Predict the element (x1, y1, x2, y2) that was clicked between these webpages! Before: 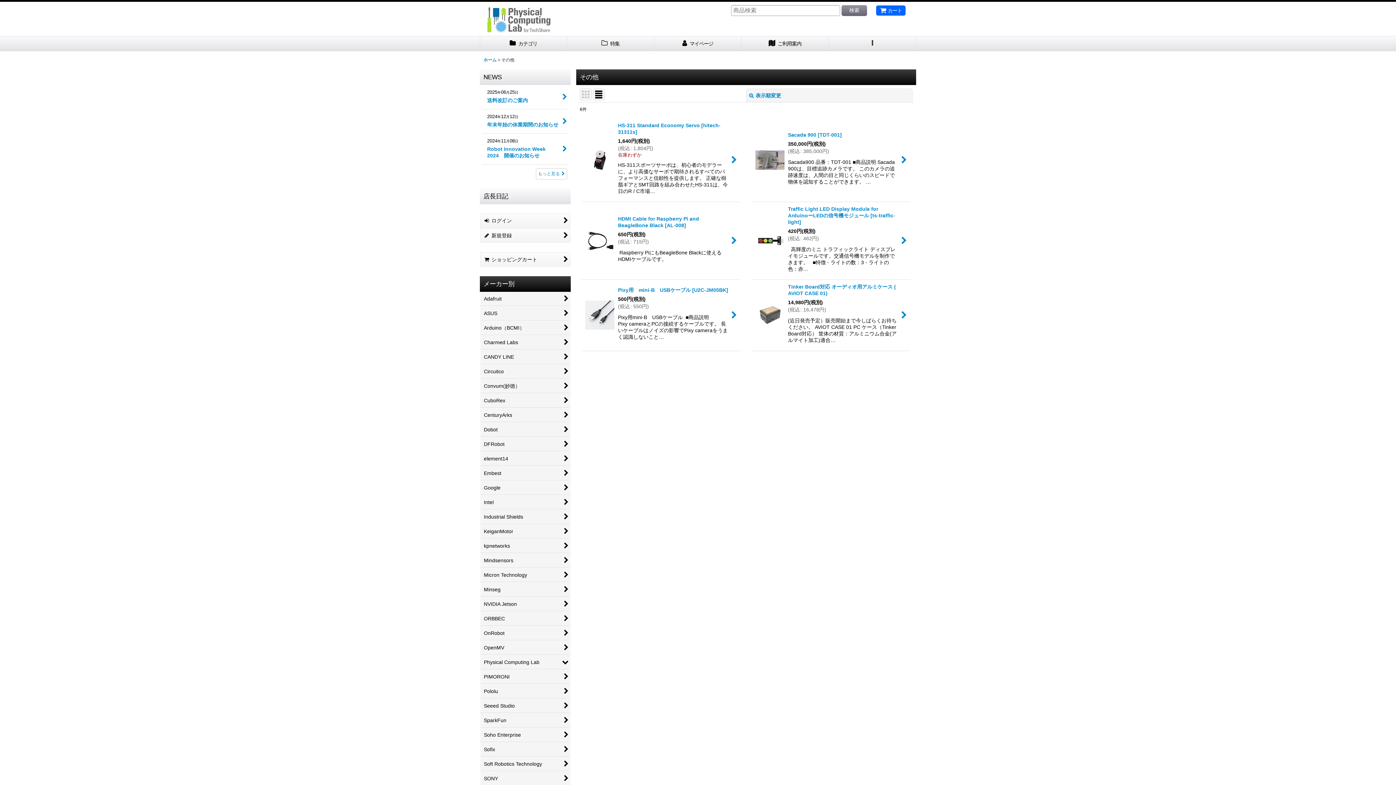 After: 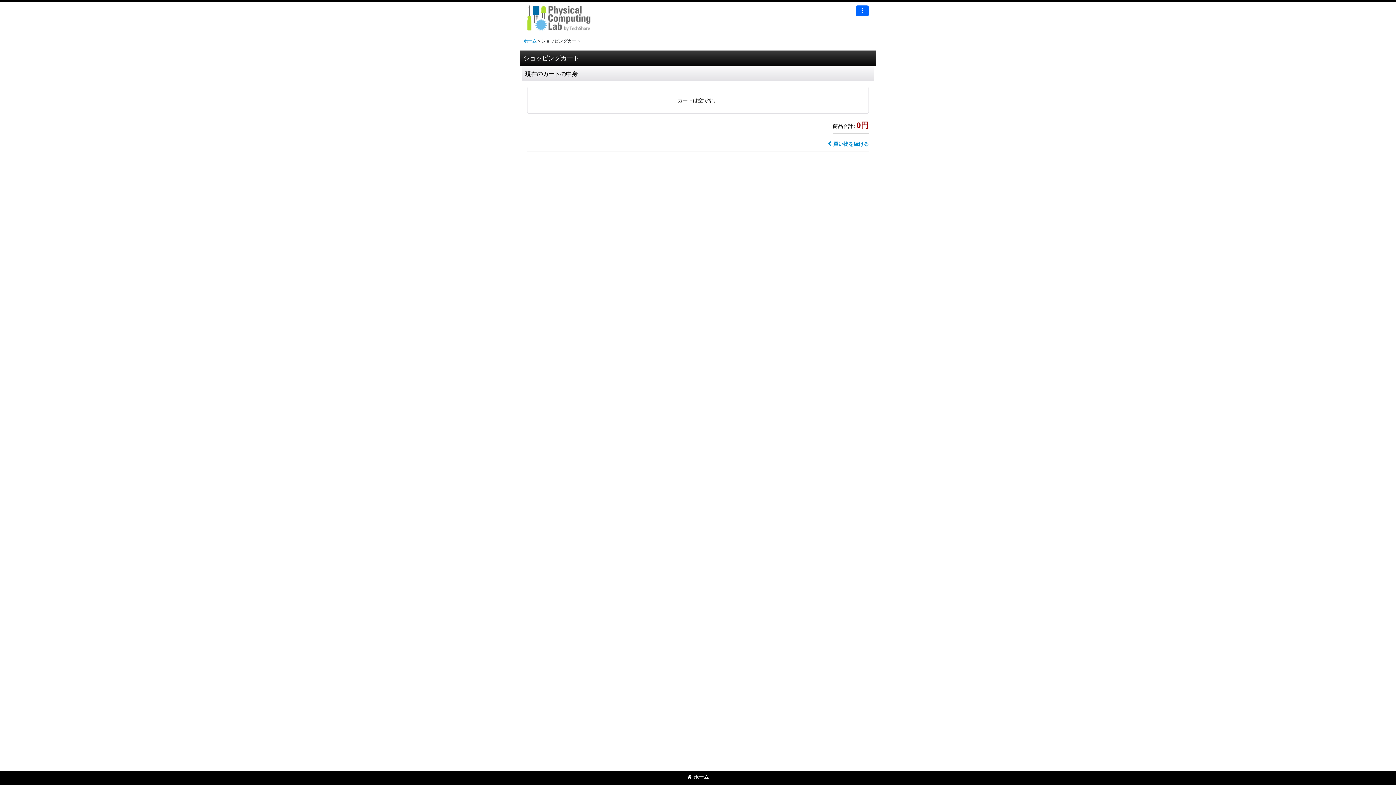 Action: bbox: (876, 5, 905, 15) label: カート